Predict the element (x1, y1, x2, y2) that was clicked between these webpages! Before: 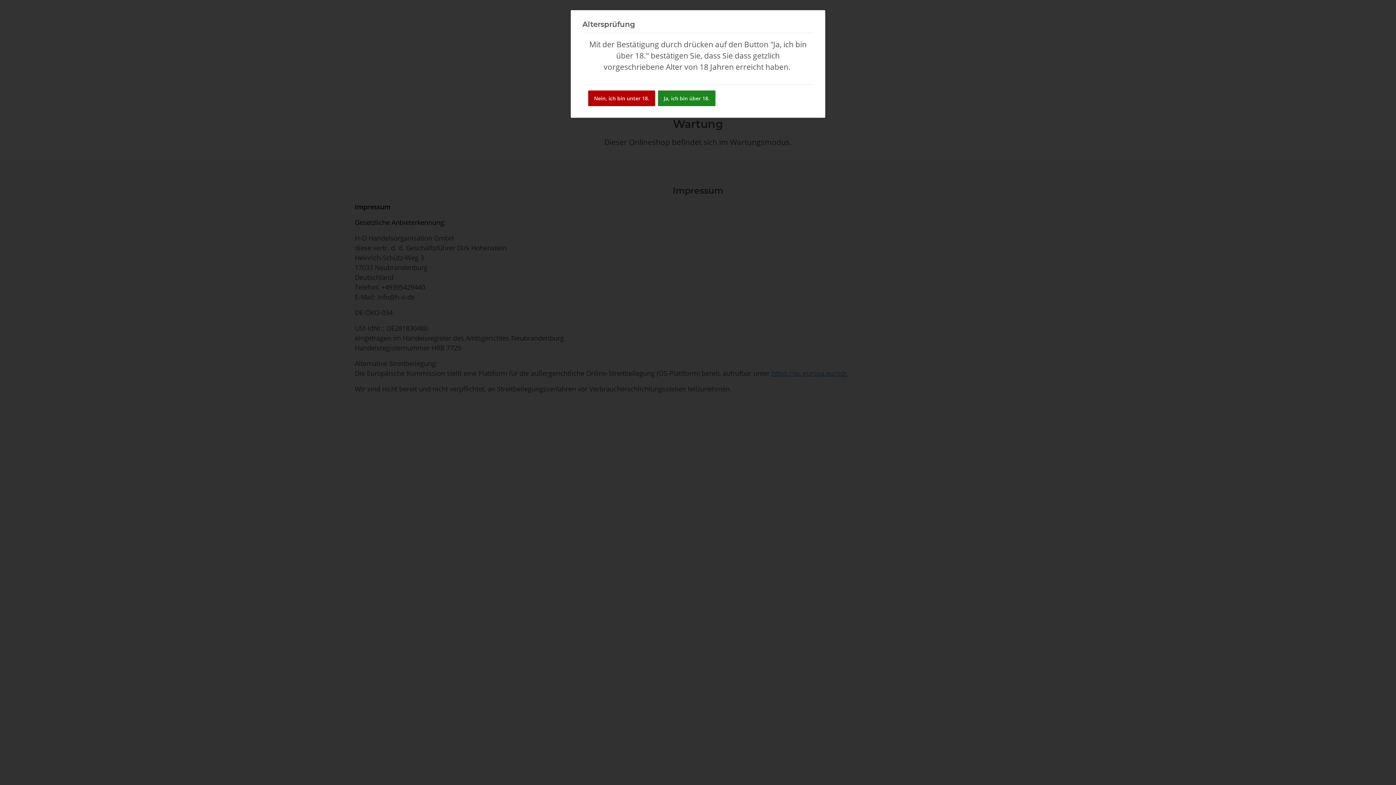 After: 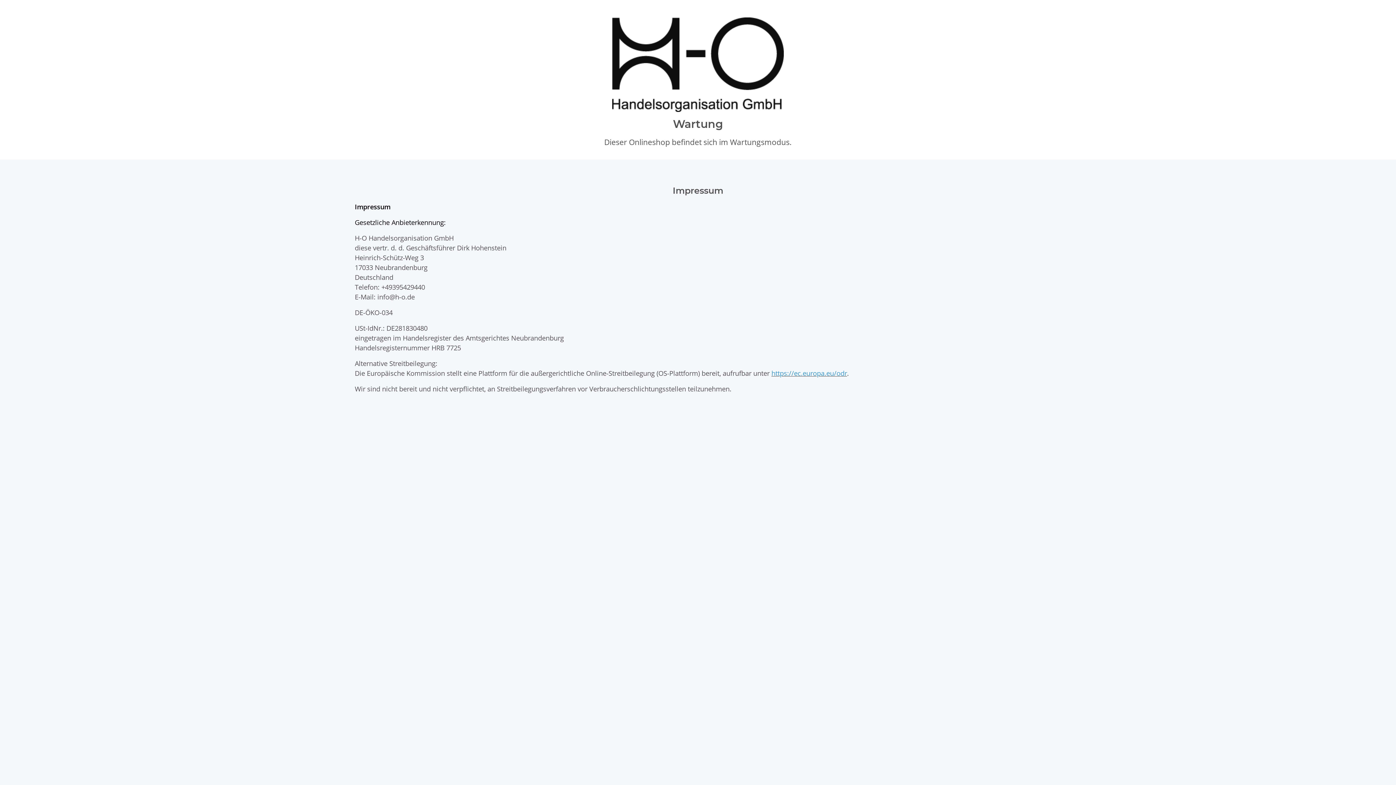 Action: bbox: (658, 90, 715, 106) label: Ja, ich bin über 18.